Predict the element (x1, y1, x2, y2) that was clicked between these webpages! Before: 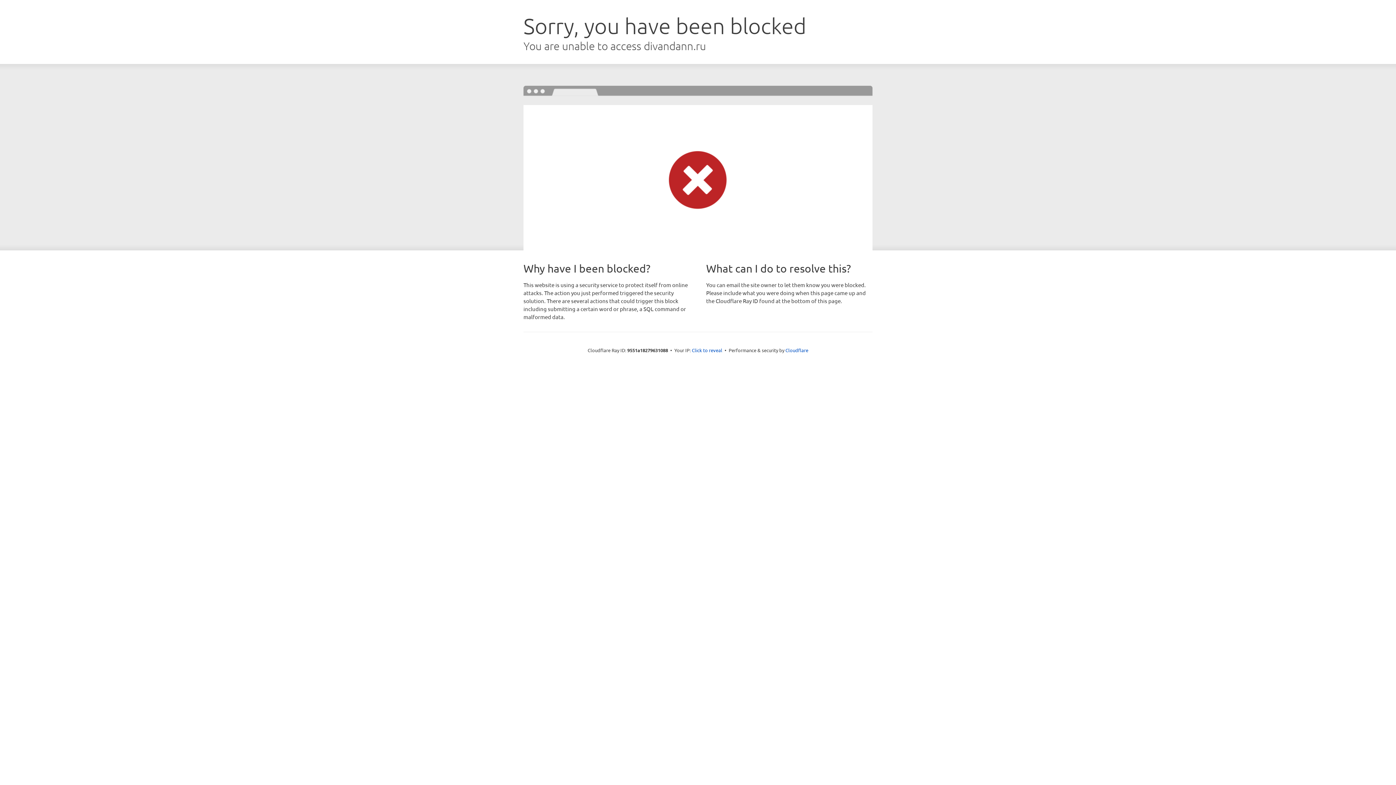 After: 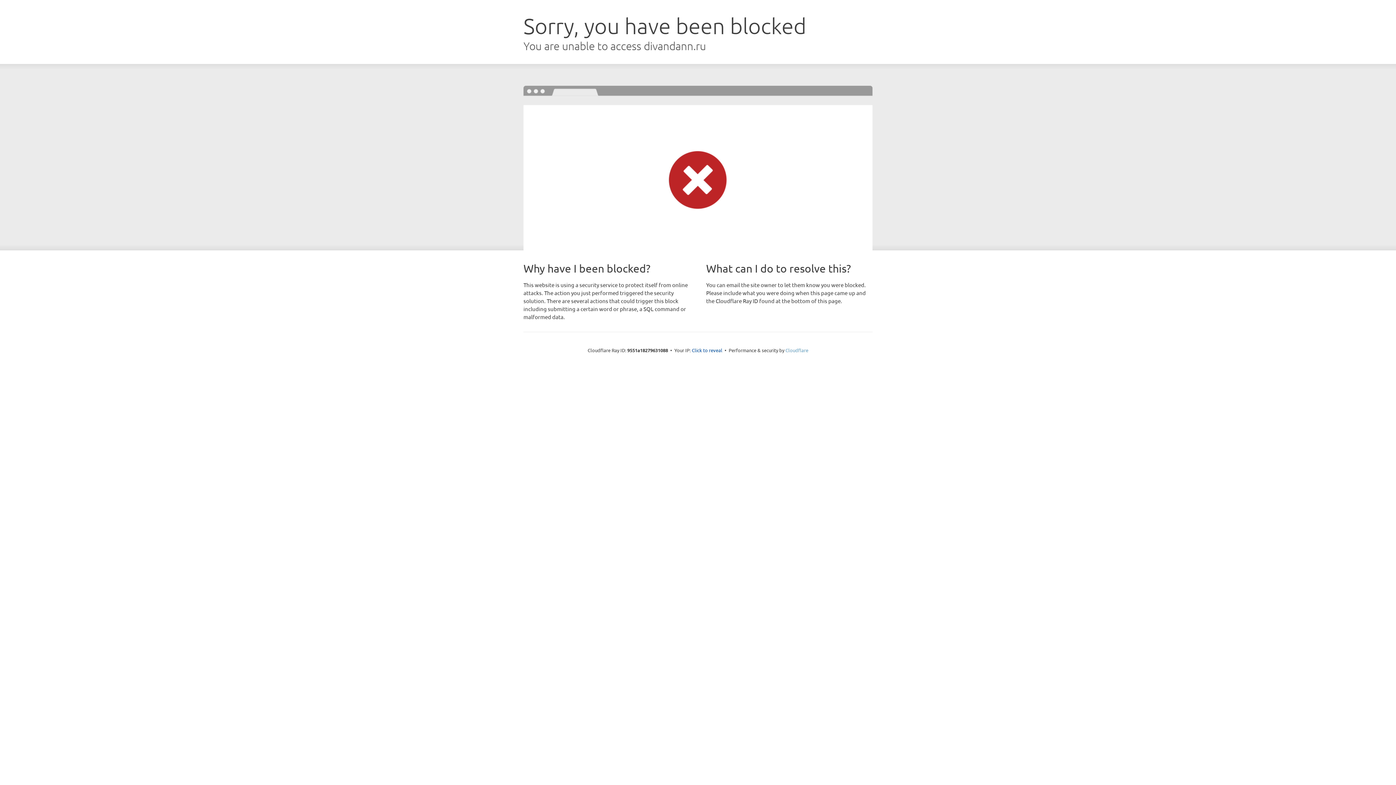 Action: label: Cloudflare bbox: (785, 347, 808, 353)